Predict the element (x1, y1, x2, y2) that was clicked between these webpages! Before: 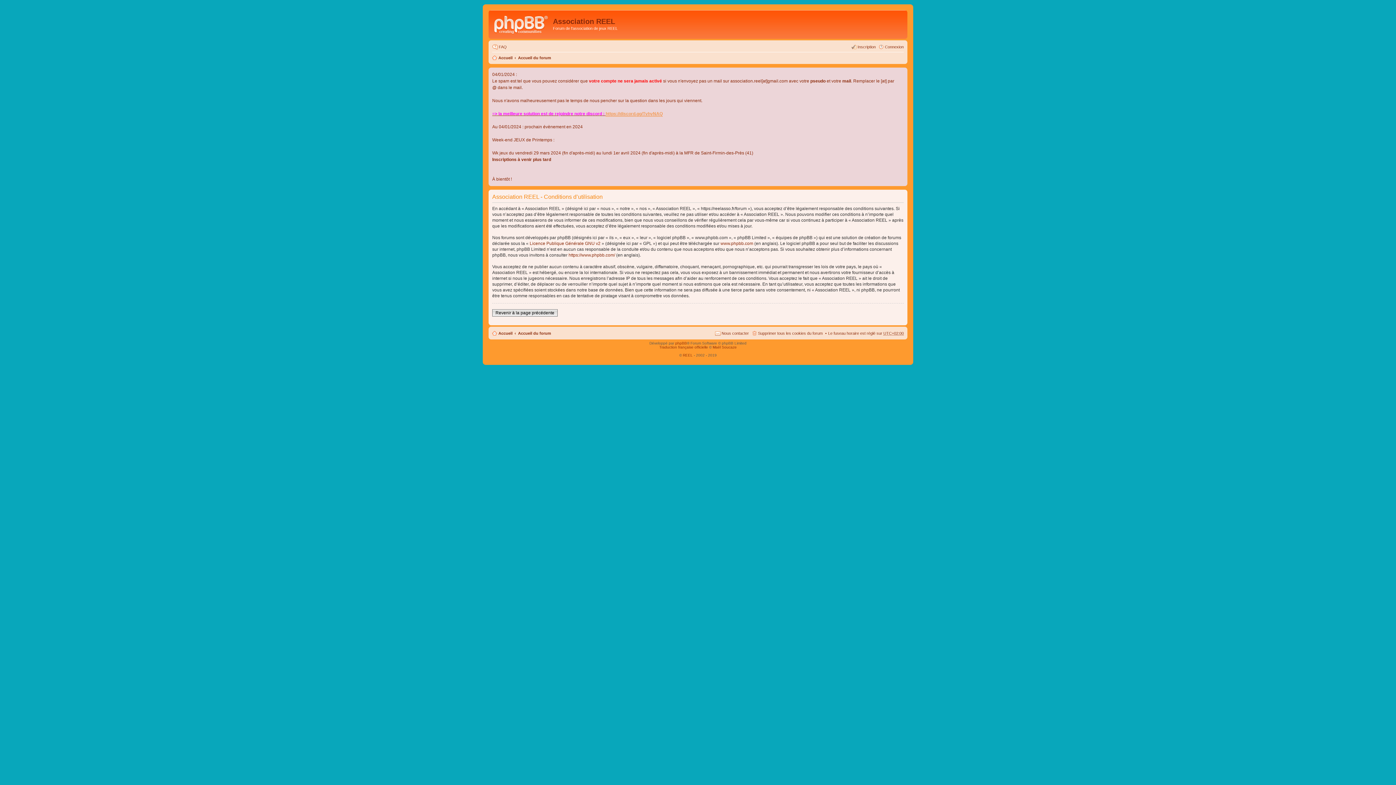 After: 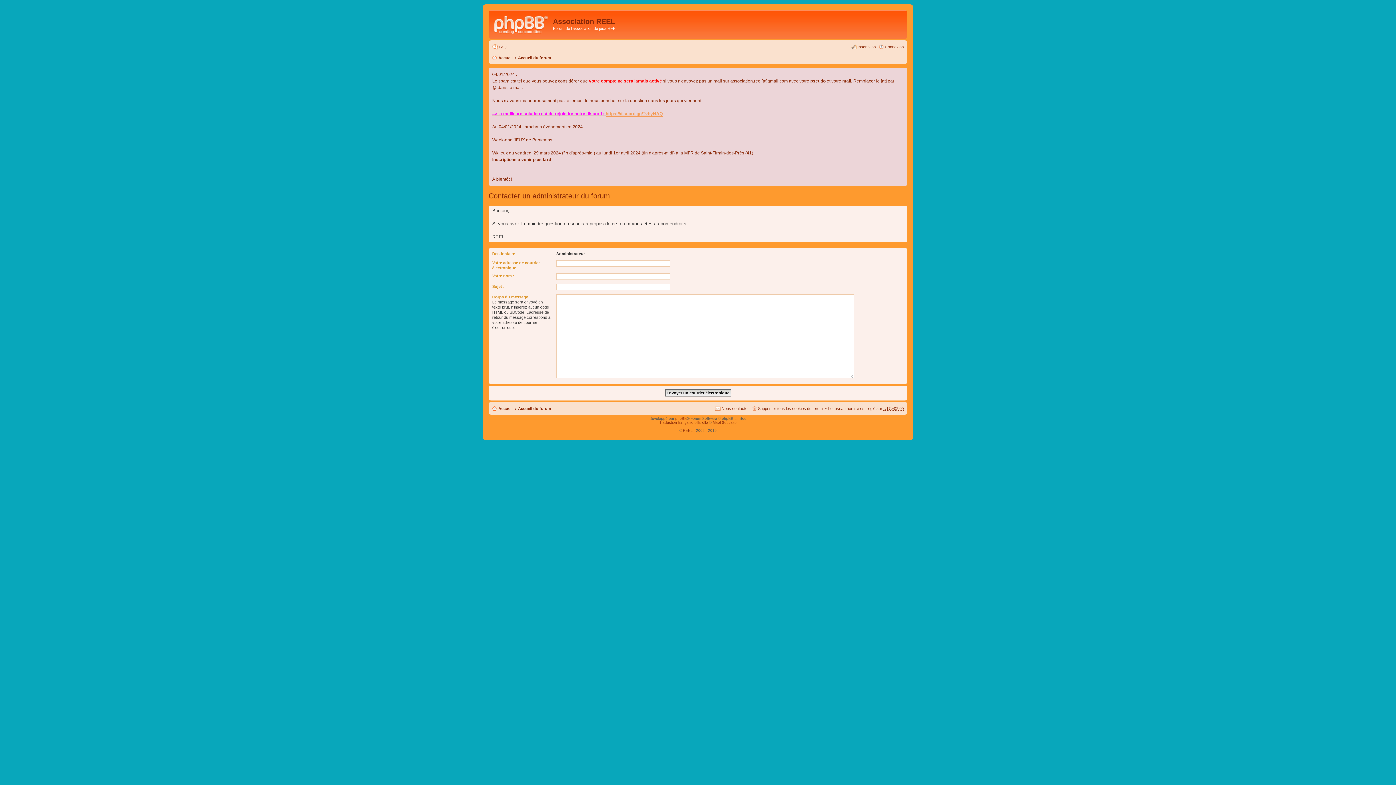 Action: label: Nous contacter bbox: (715, 328, 749, 337)